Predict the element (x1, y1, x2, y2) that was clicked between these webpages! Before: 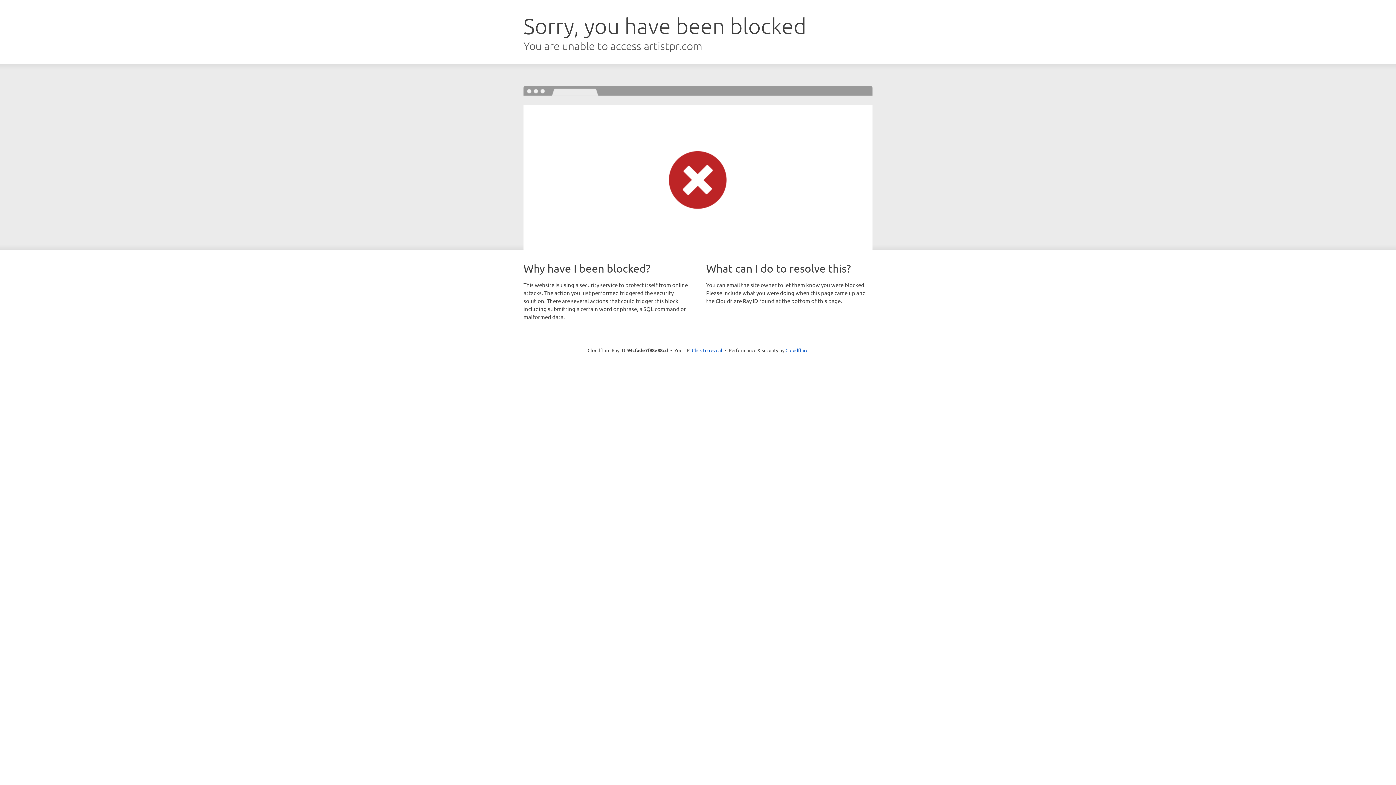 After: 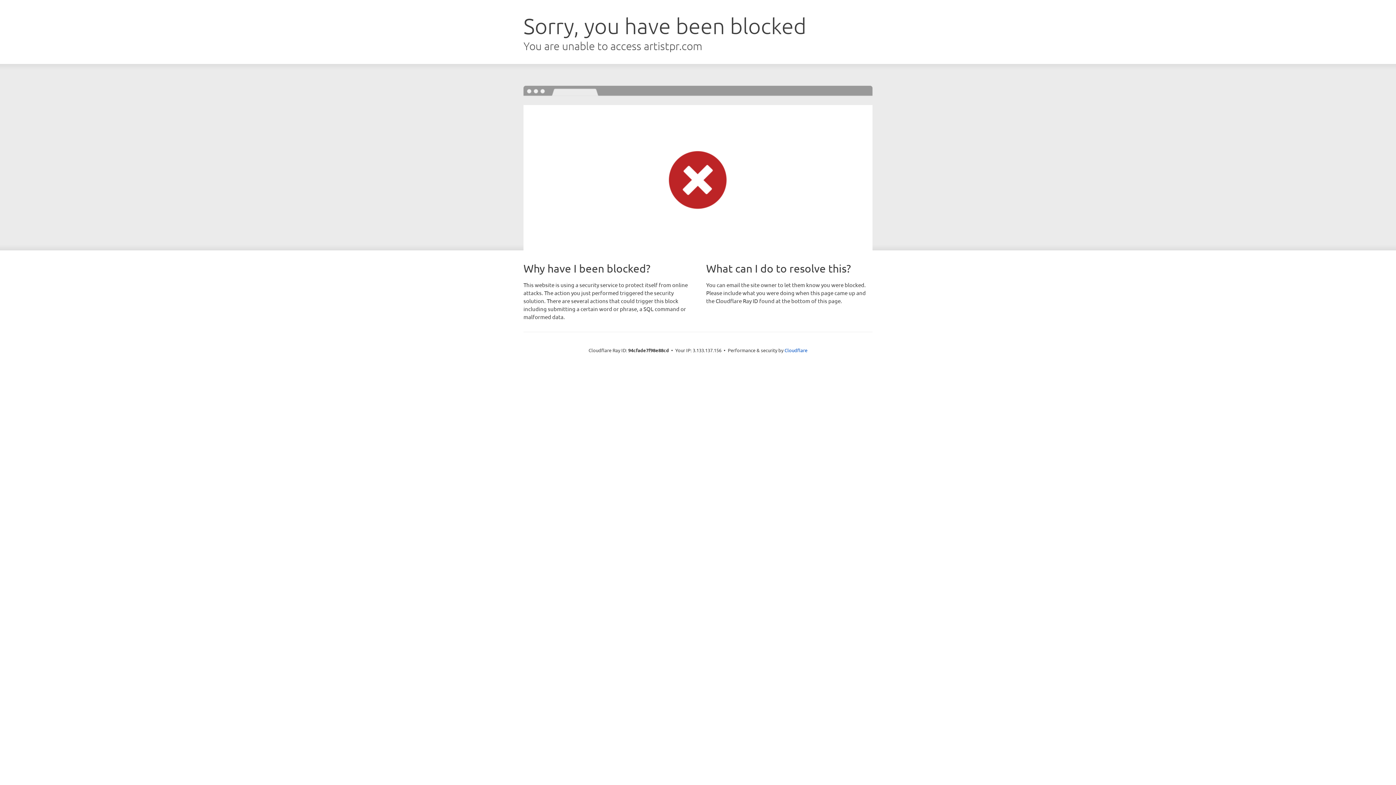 Action: bbox: (692, 346, 722, 353) label: Click to reveal